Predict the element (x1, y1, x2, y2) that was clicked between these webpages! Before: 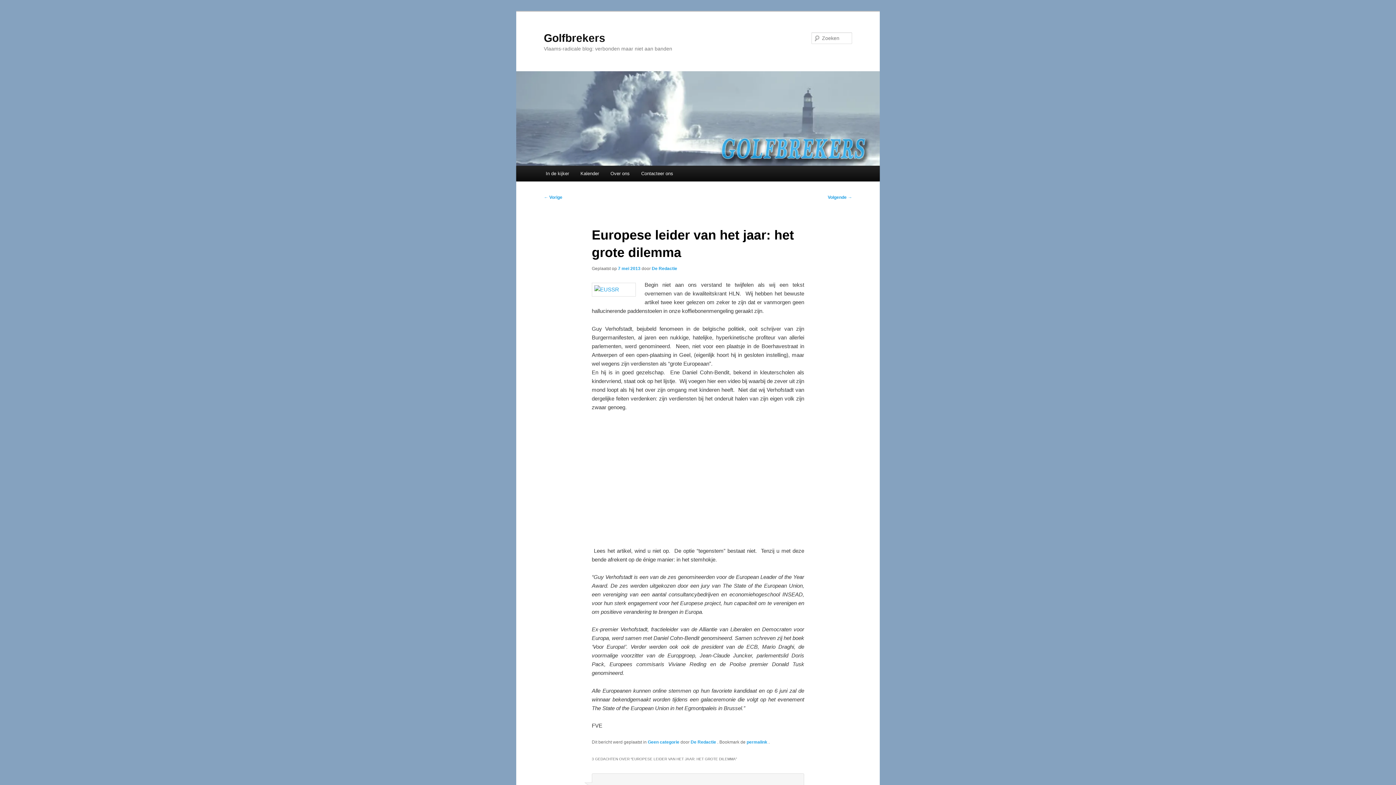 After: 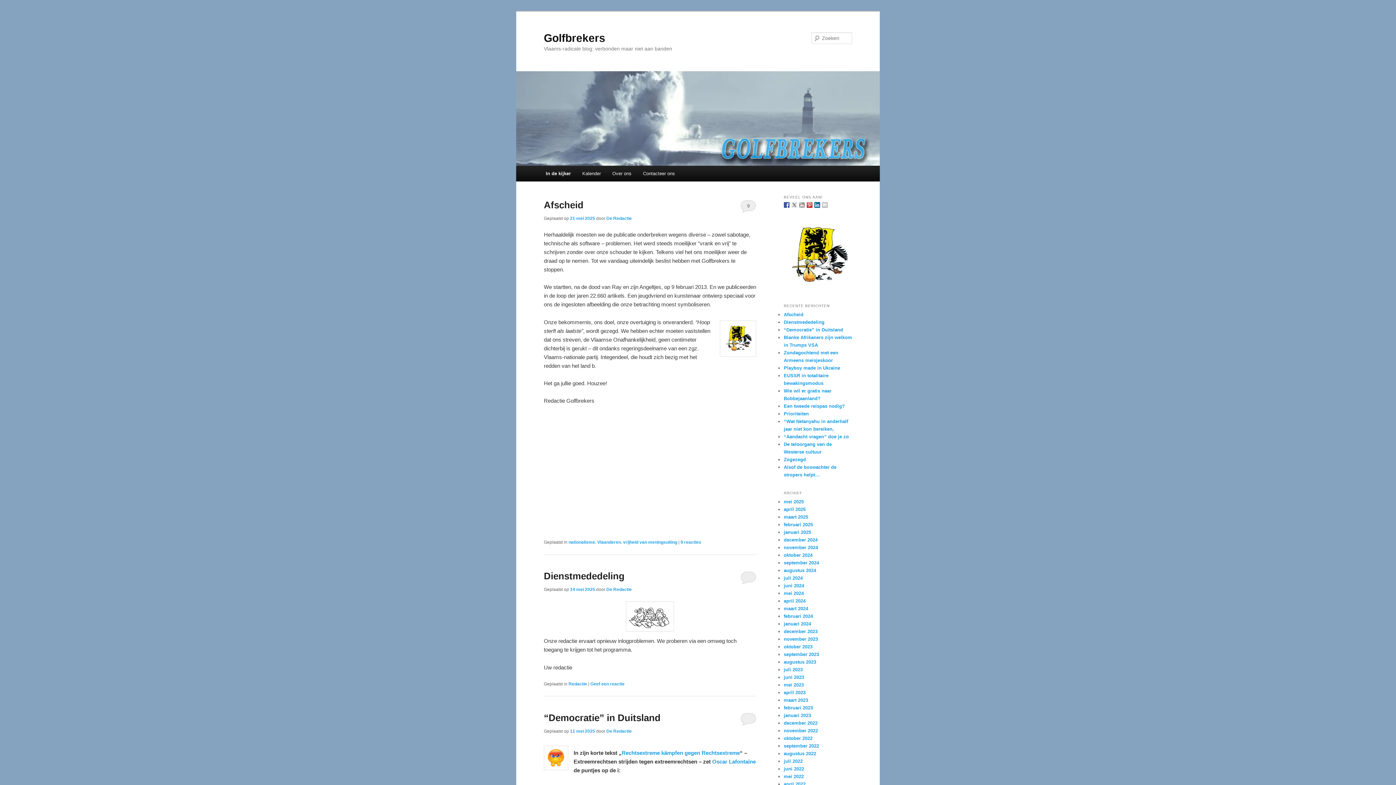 Action: bbox: (544, 31, 605, 43) label: Golfbrekers